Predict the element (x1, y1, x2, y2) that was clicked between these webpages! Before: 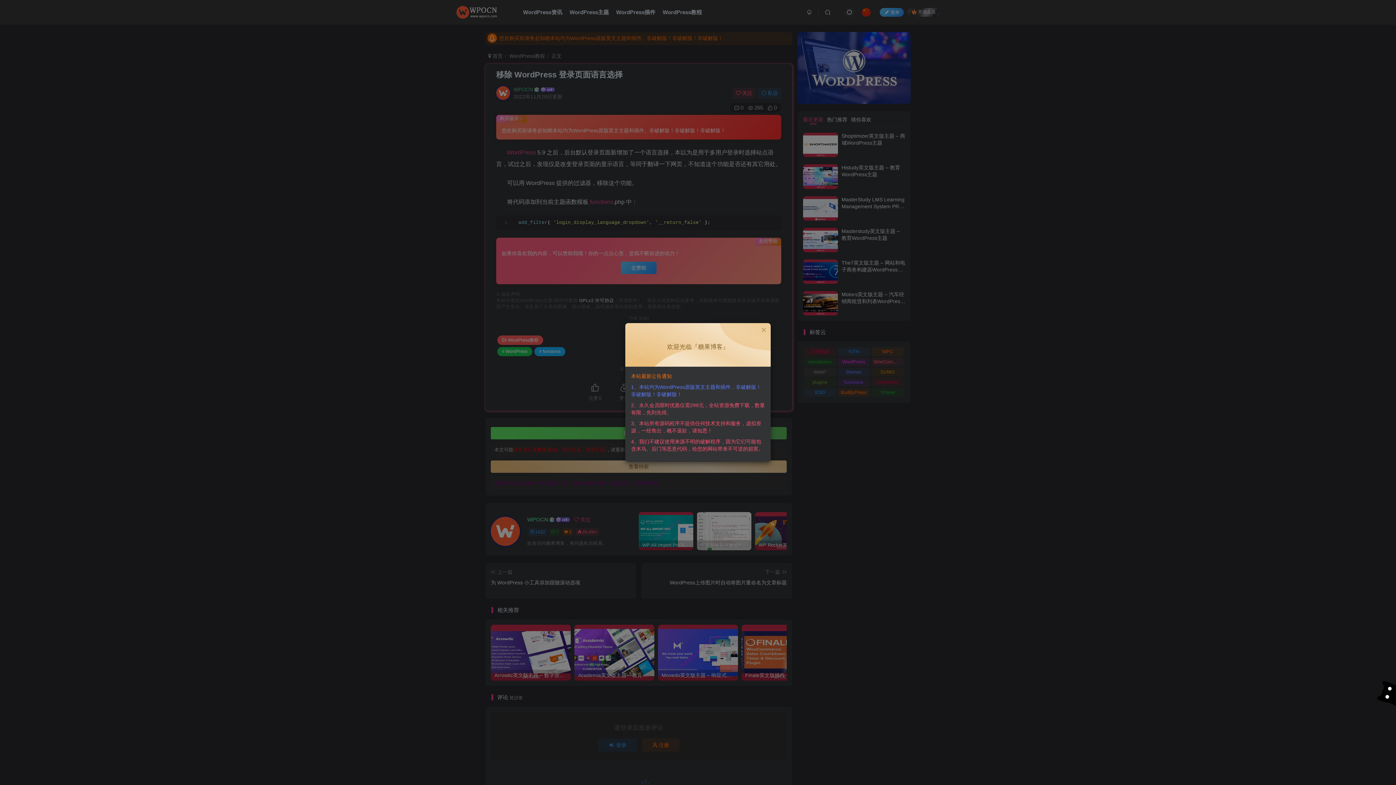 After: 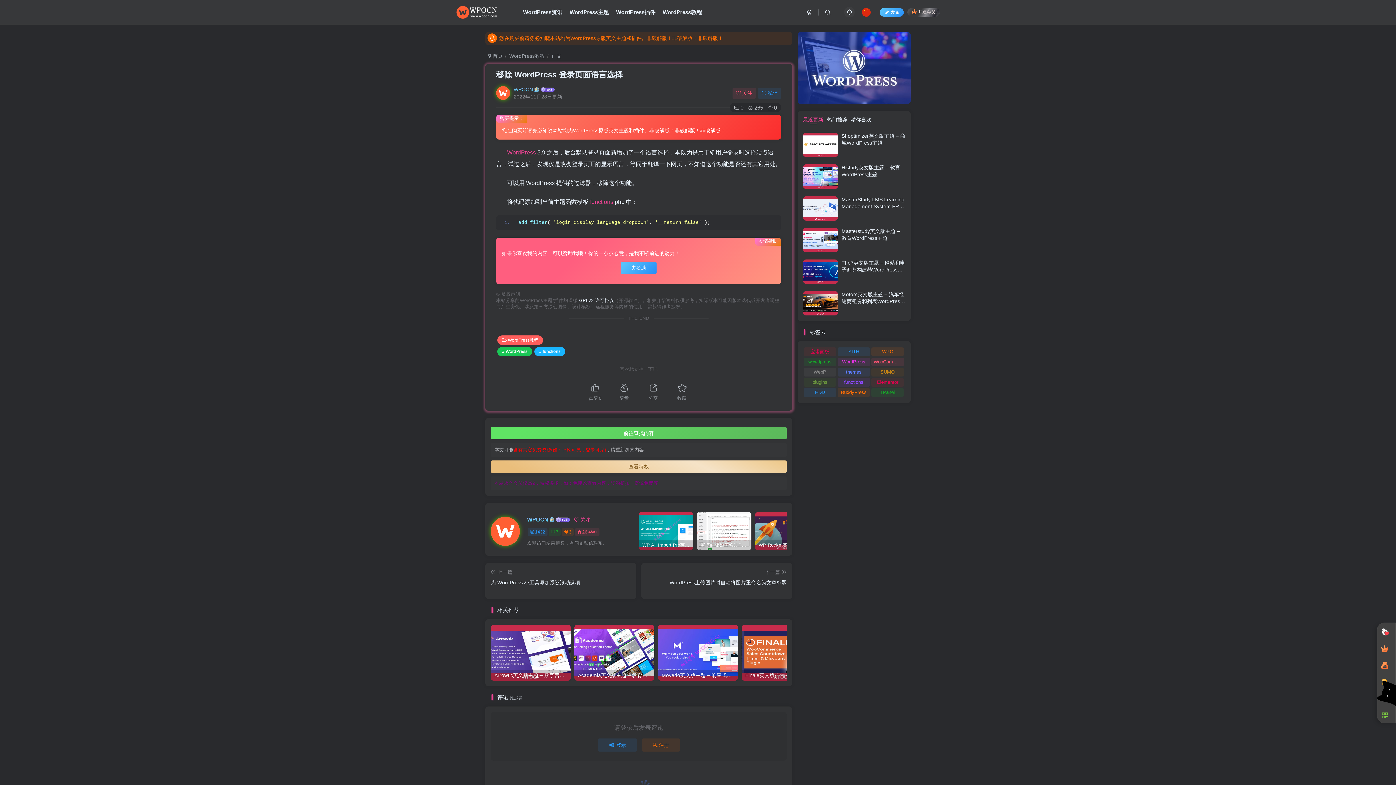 Action: bbox: (760, 326, 767, 333)